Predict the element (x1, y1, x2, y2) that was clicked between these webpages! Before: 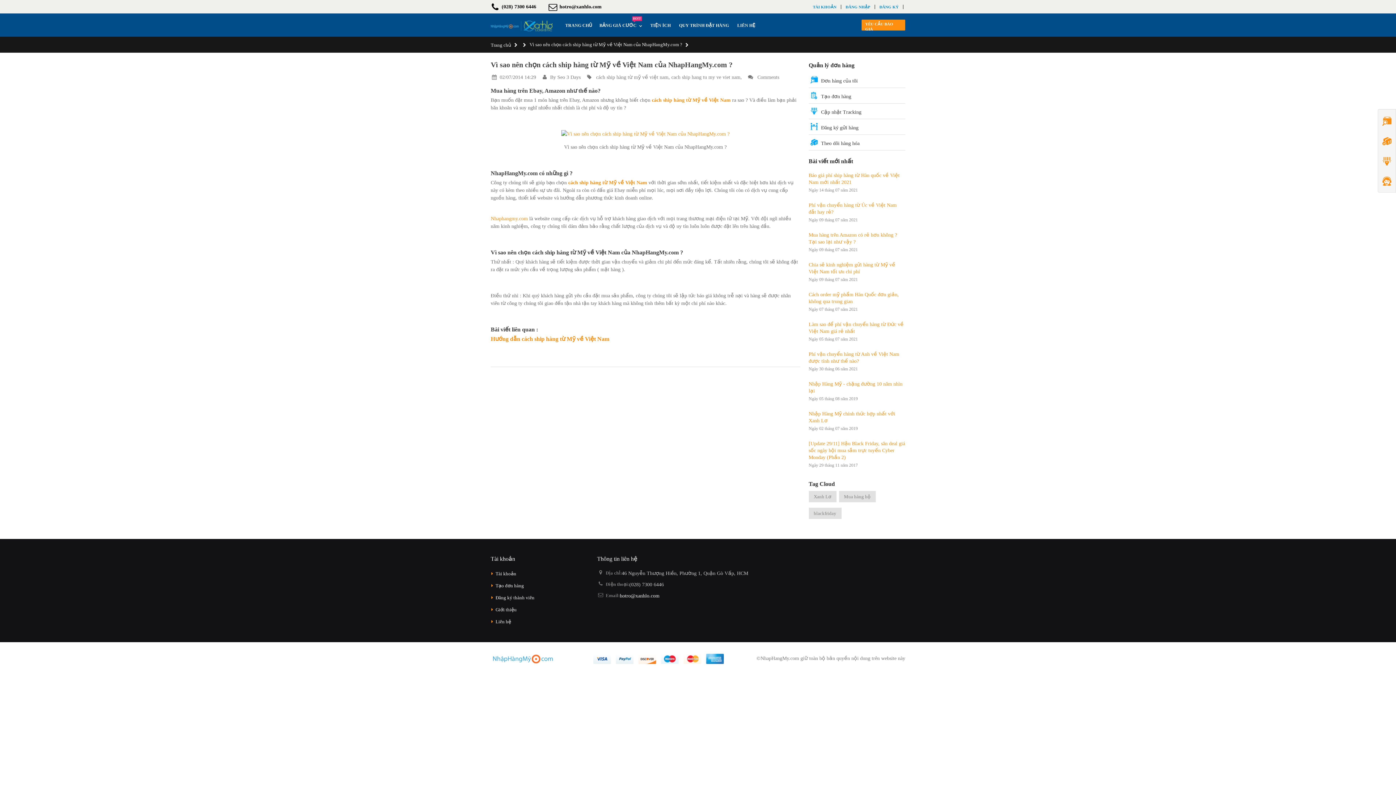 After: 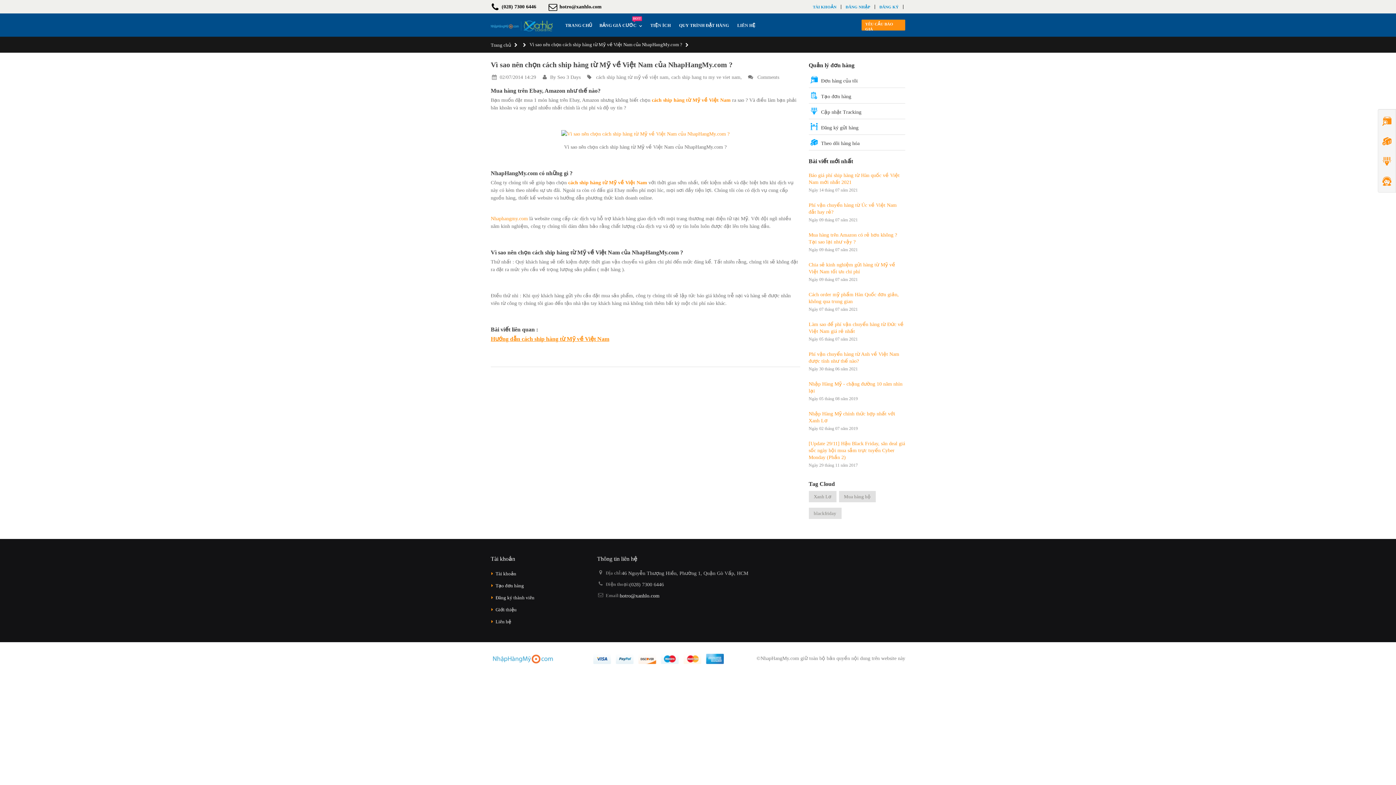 Action: bbox: (490, 336, 609, 342) label: Hướng dẫn cách ship hàng từ Mỹ về Việt Nam